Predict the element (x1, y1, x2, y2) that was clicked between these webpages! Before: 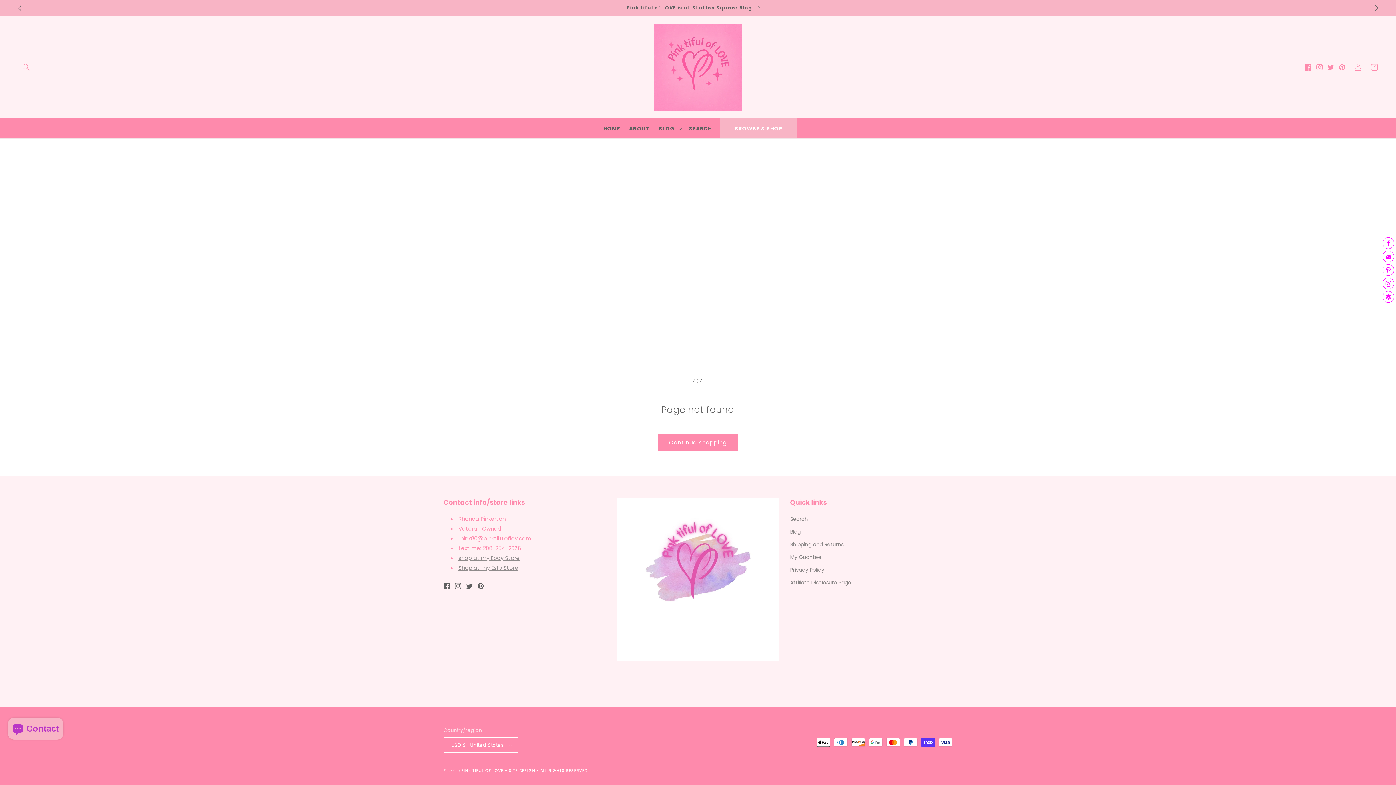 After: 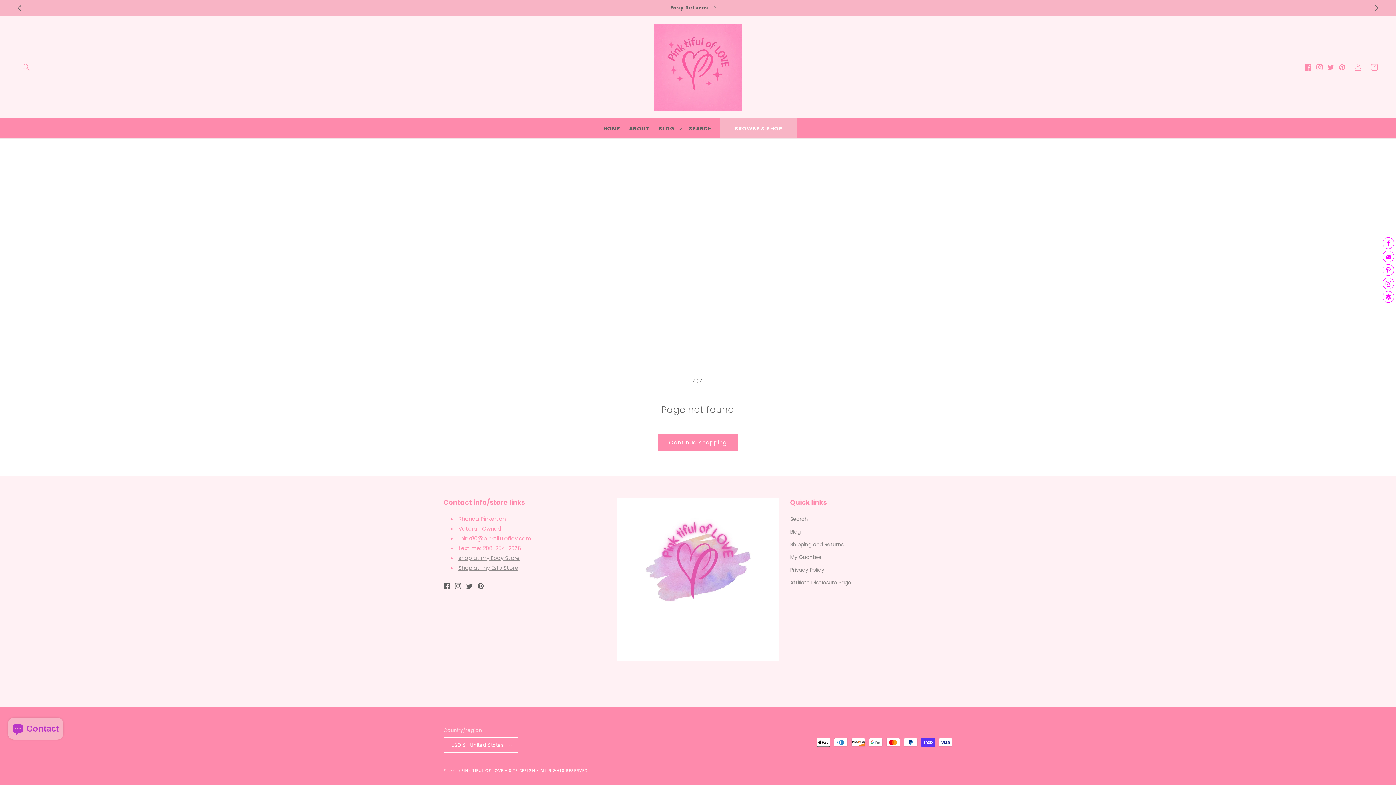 Action: bbox: (11, 0, 27, 16) label: Previous announcement